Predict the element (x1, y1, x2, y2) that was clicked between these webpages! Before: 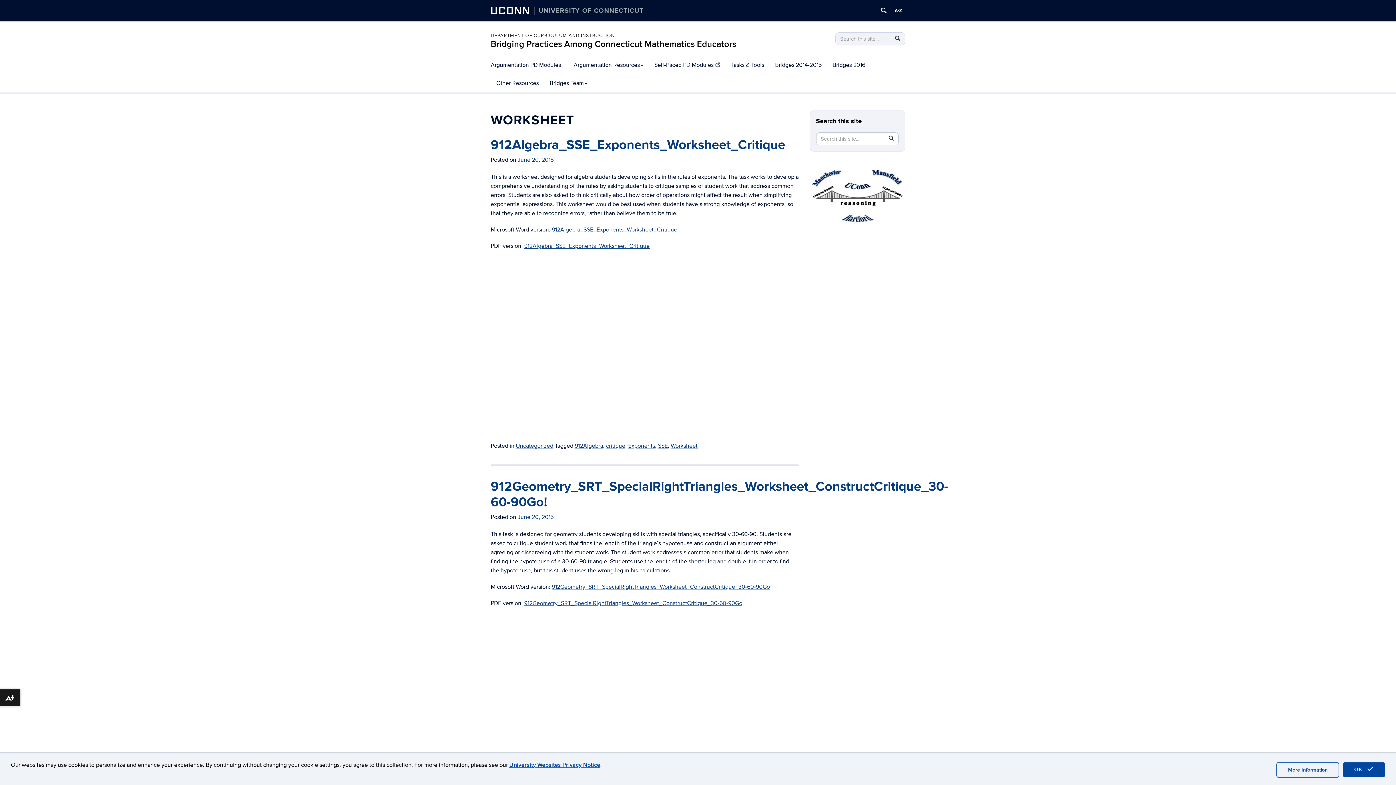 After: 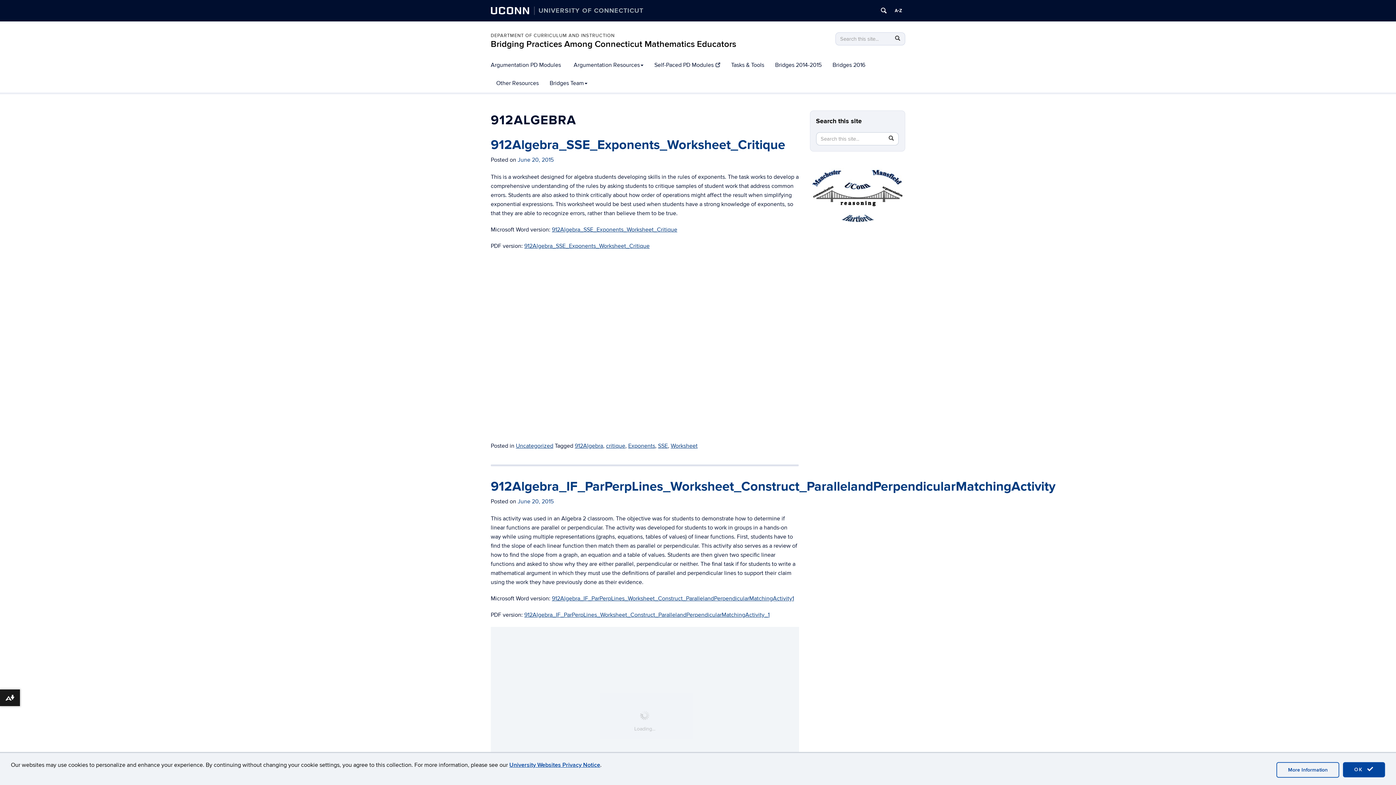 Action: label: 912Algebra bbox: (574, 442, 603, 449)